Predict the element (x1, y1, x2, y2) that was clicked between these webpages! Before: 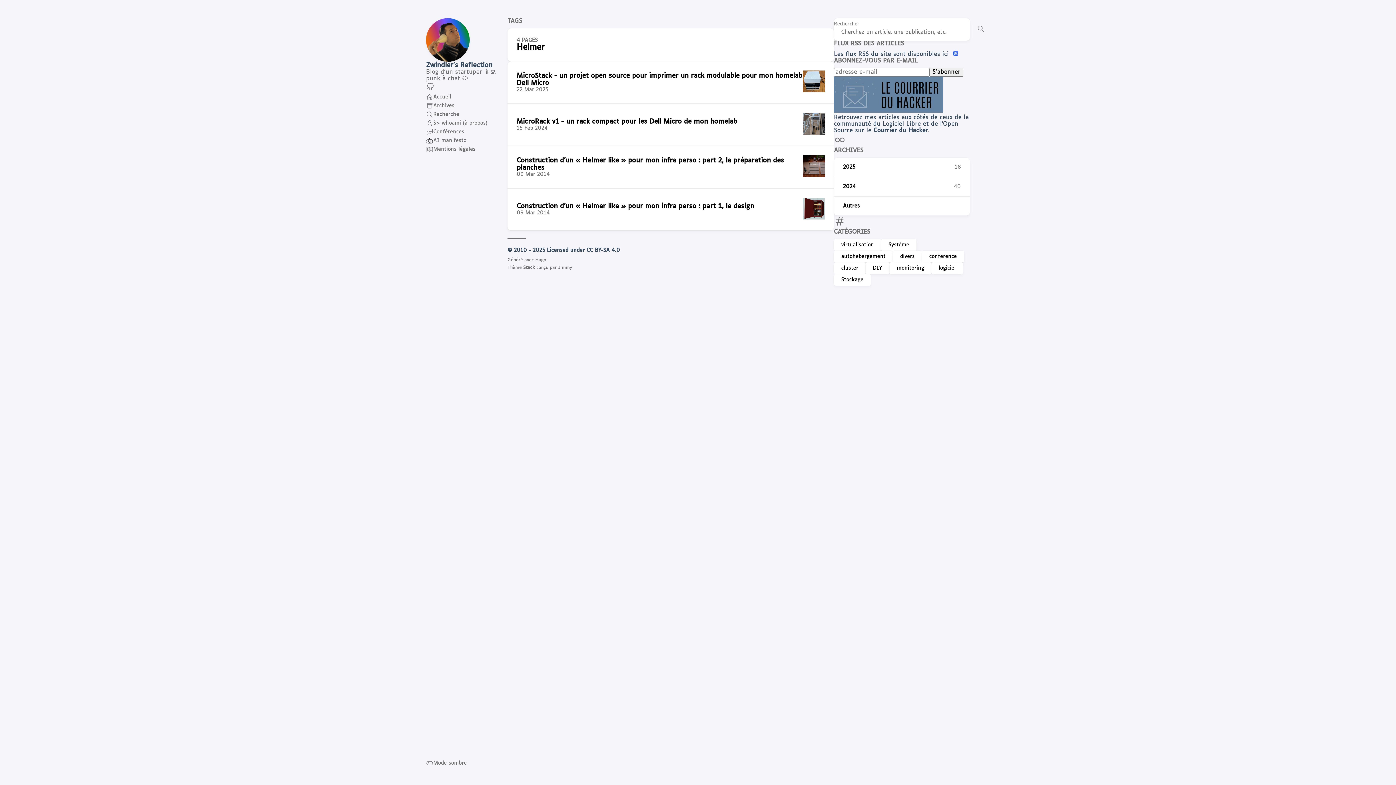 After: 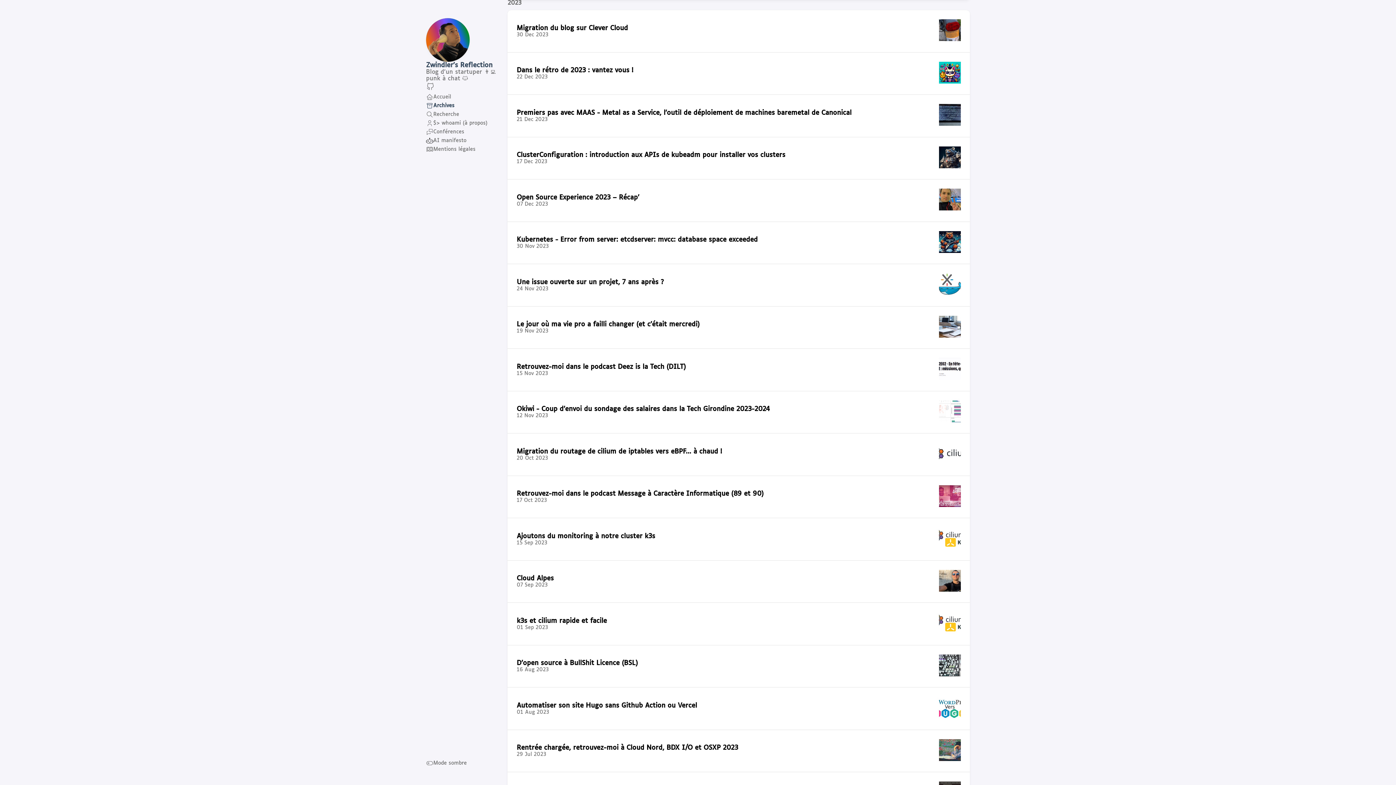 Action: bbox: (834, 196, 970, 215) label: Autres